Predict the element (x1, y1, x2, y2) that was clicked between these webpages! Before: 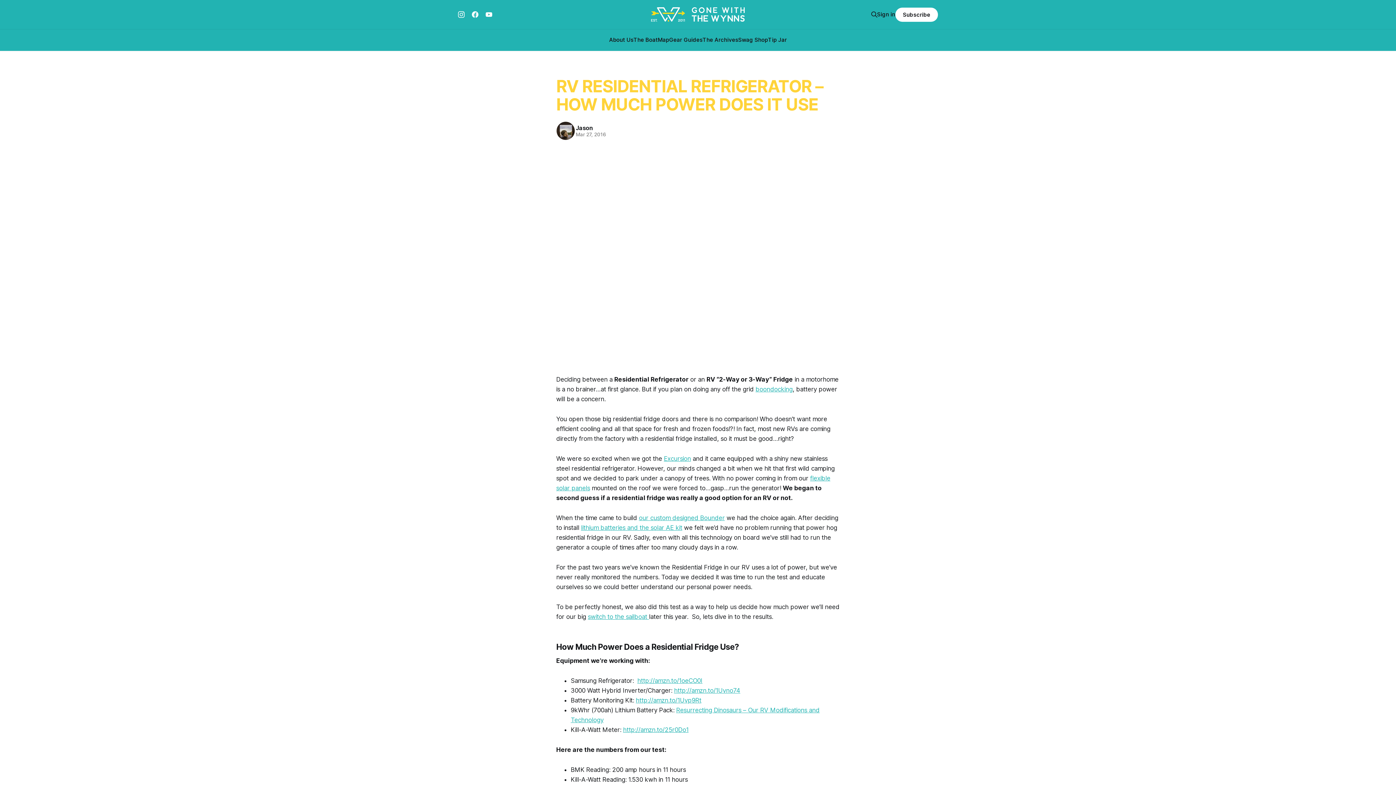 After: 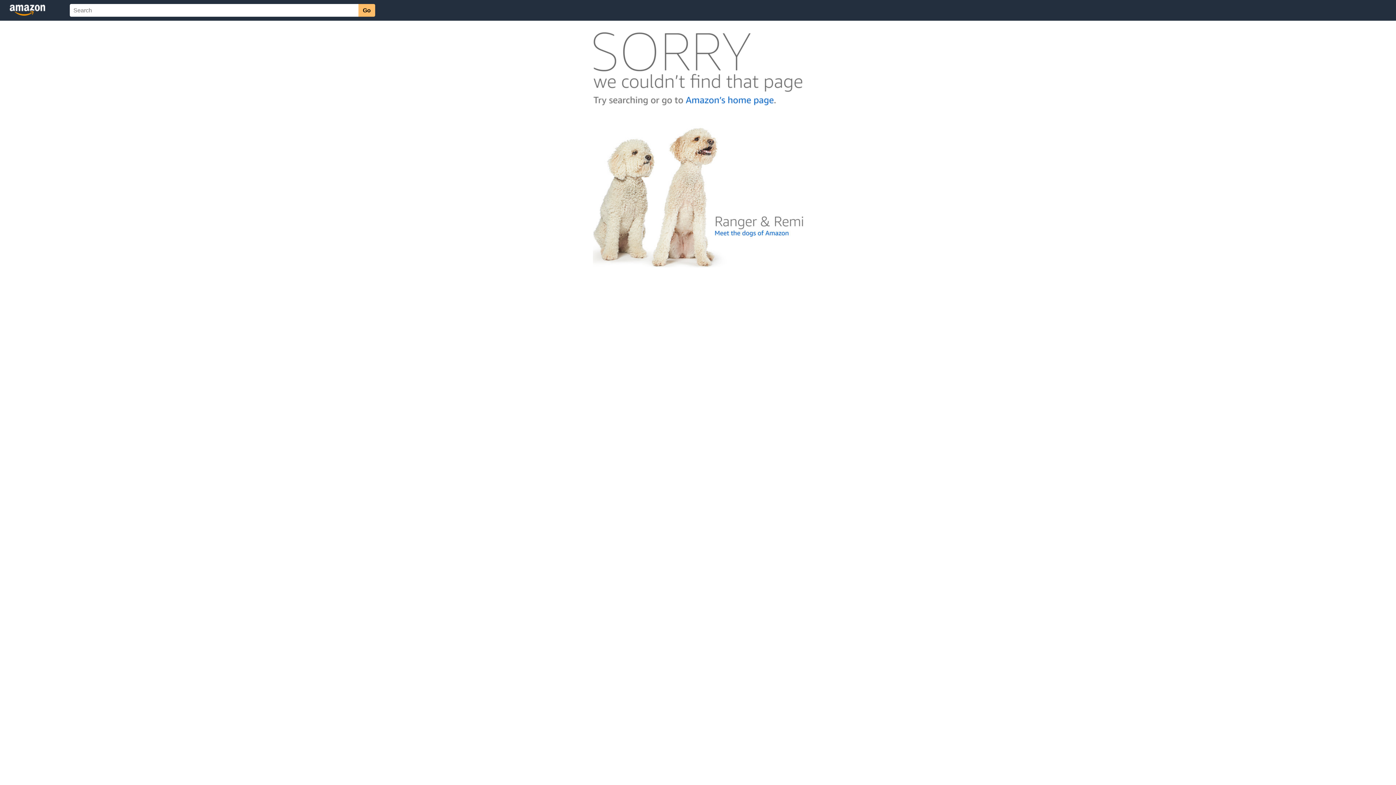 Action: label: http://amzn.to/1Uvno74 bbox: (674, 687, 740, 694)